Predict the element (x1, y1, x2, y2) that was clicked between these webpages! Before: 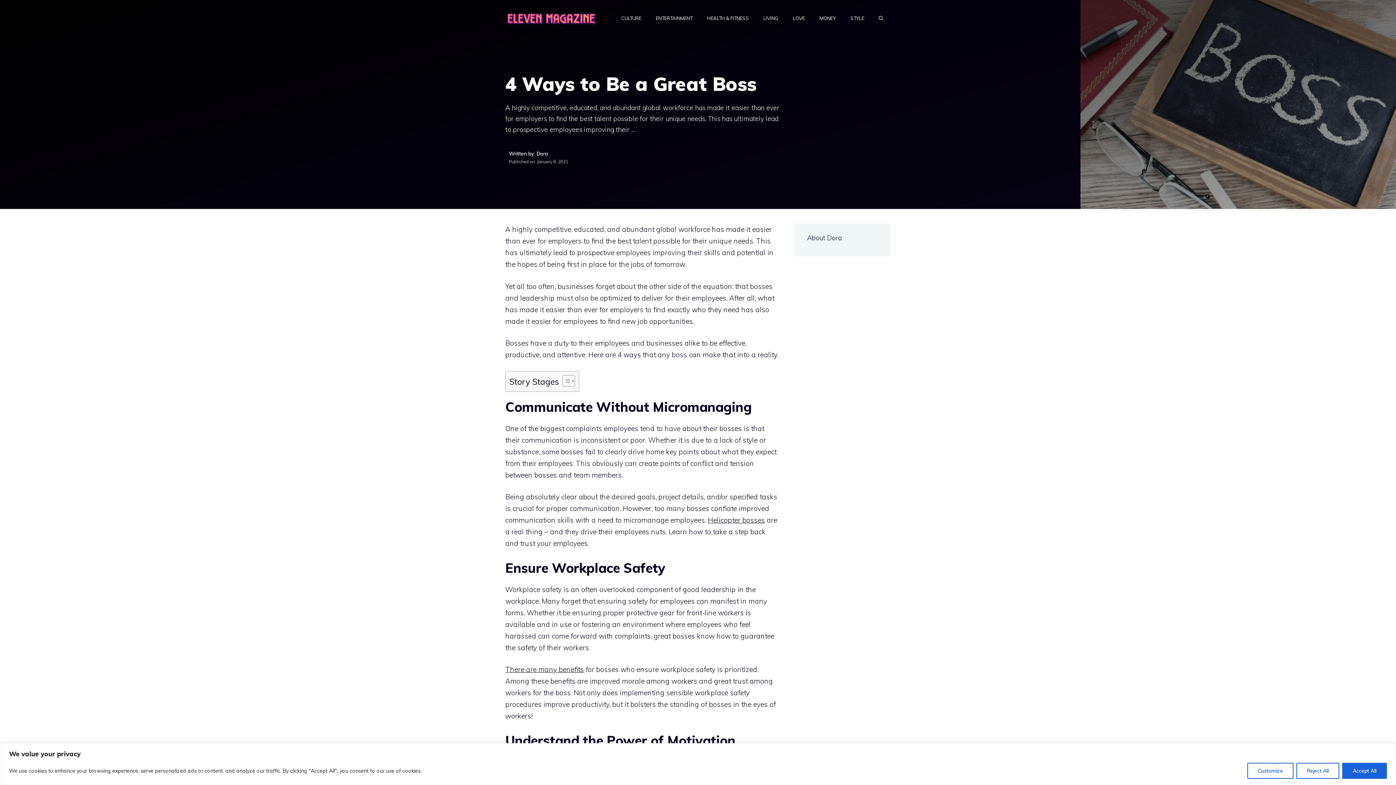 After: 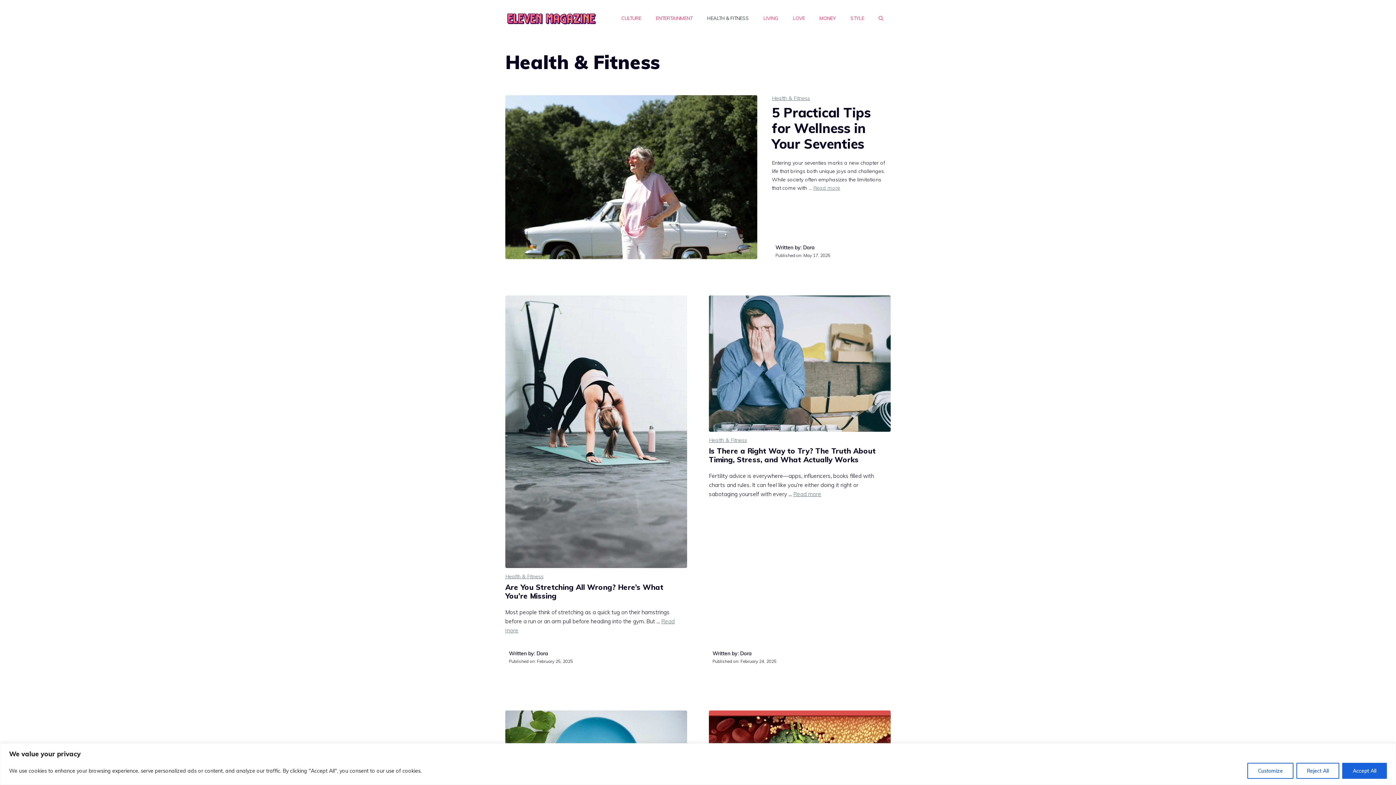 Action: label: HEALTH & FITNESS bbox: (700, 7, 756, 29)